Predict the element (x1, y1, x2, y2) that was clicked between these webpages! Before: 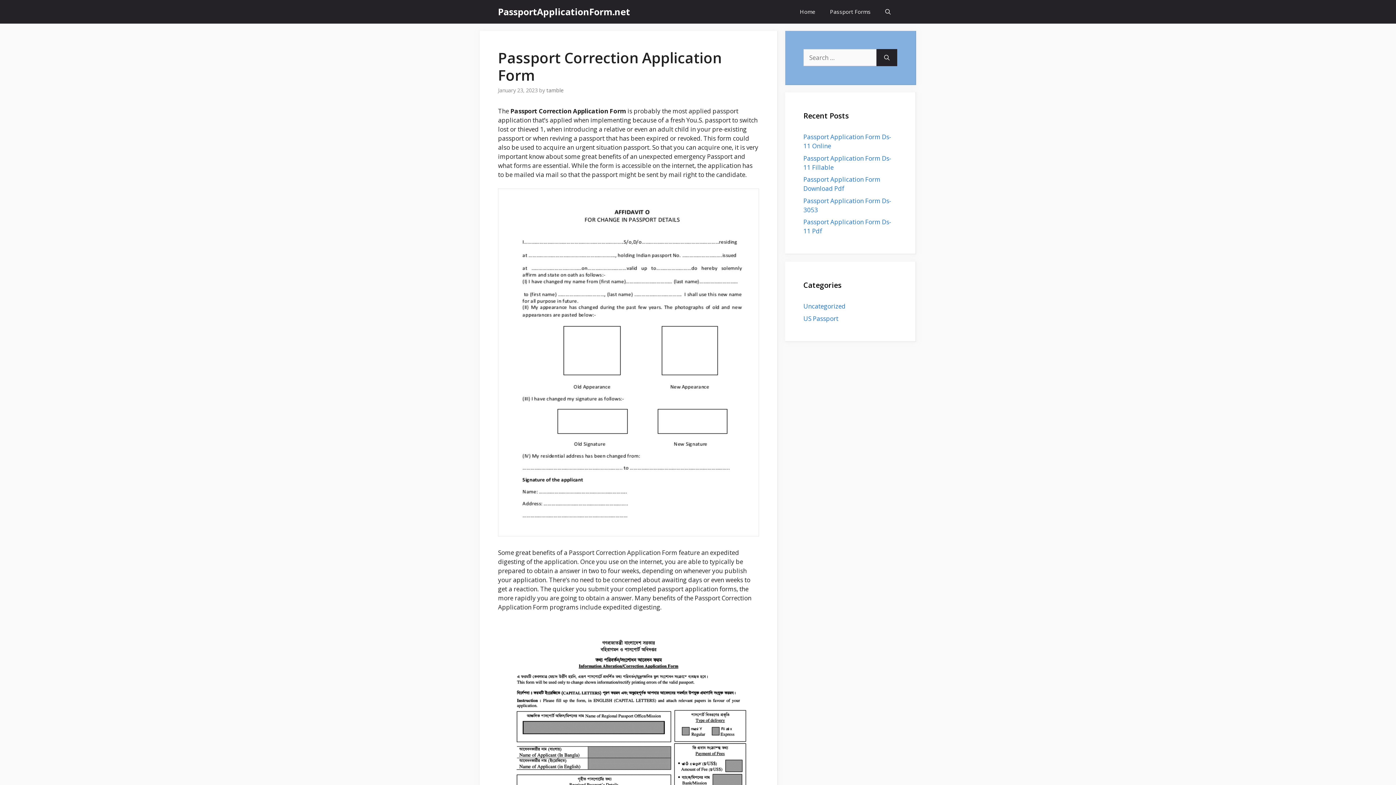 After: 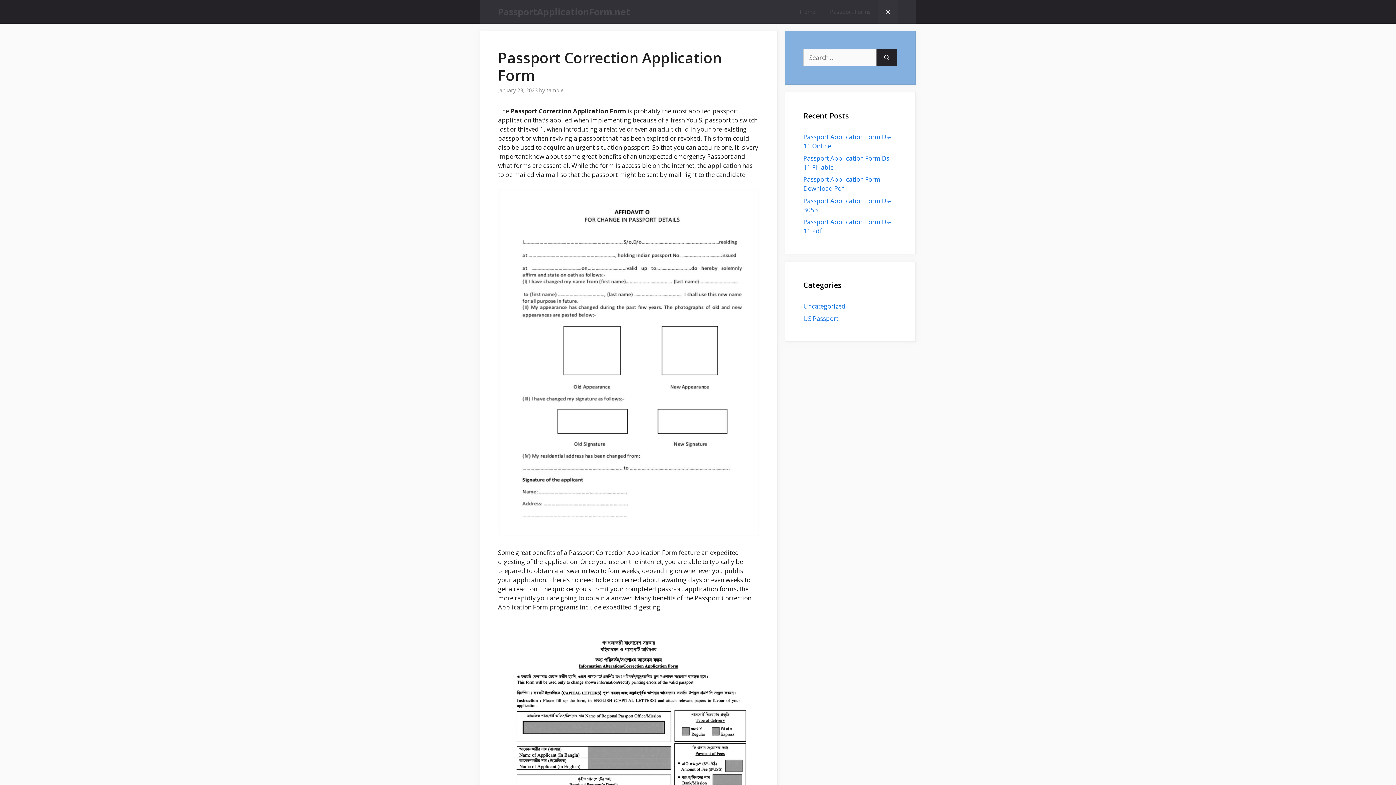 Action: label: Open Search Bar bbox: (878, 0, 898, 23)